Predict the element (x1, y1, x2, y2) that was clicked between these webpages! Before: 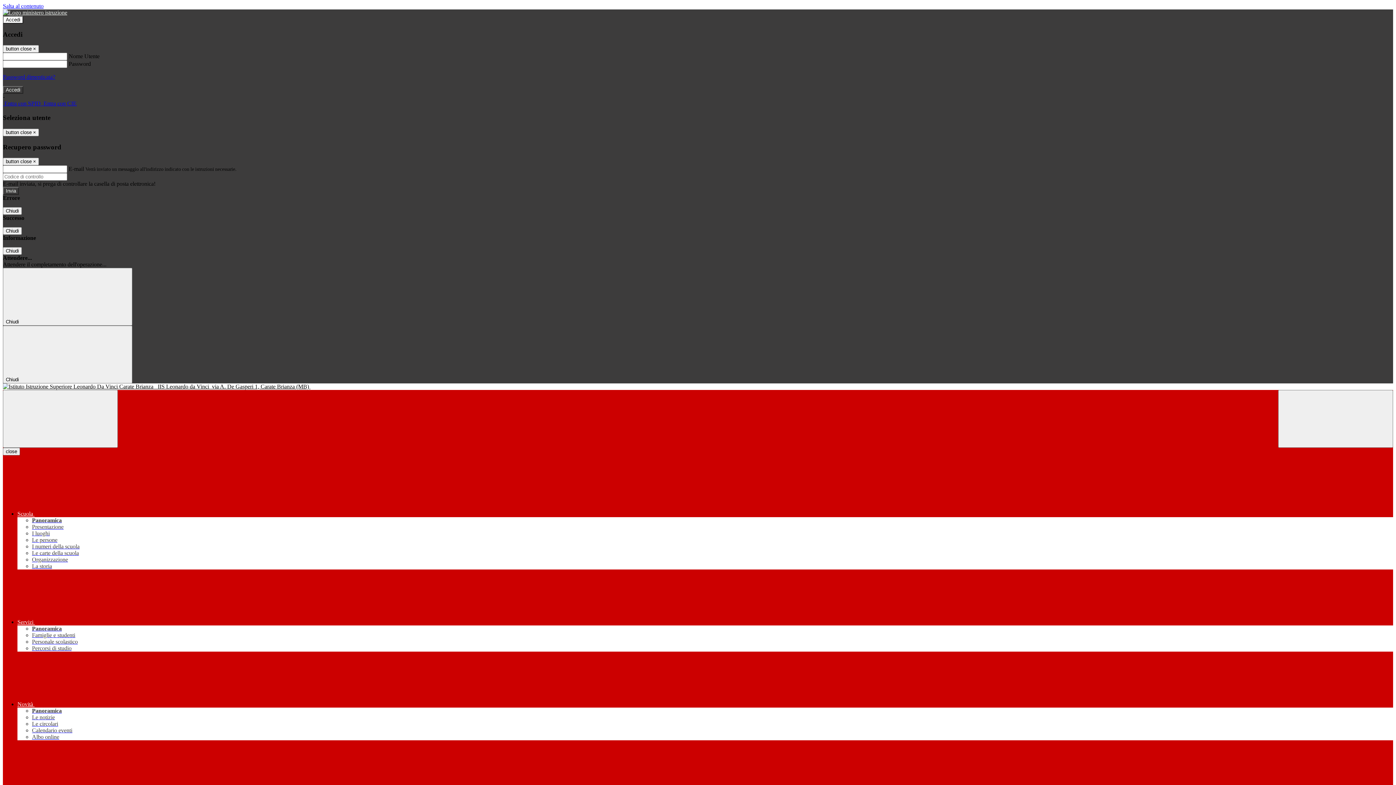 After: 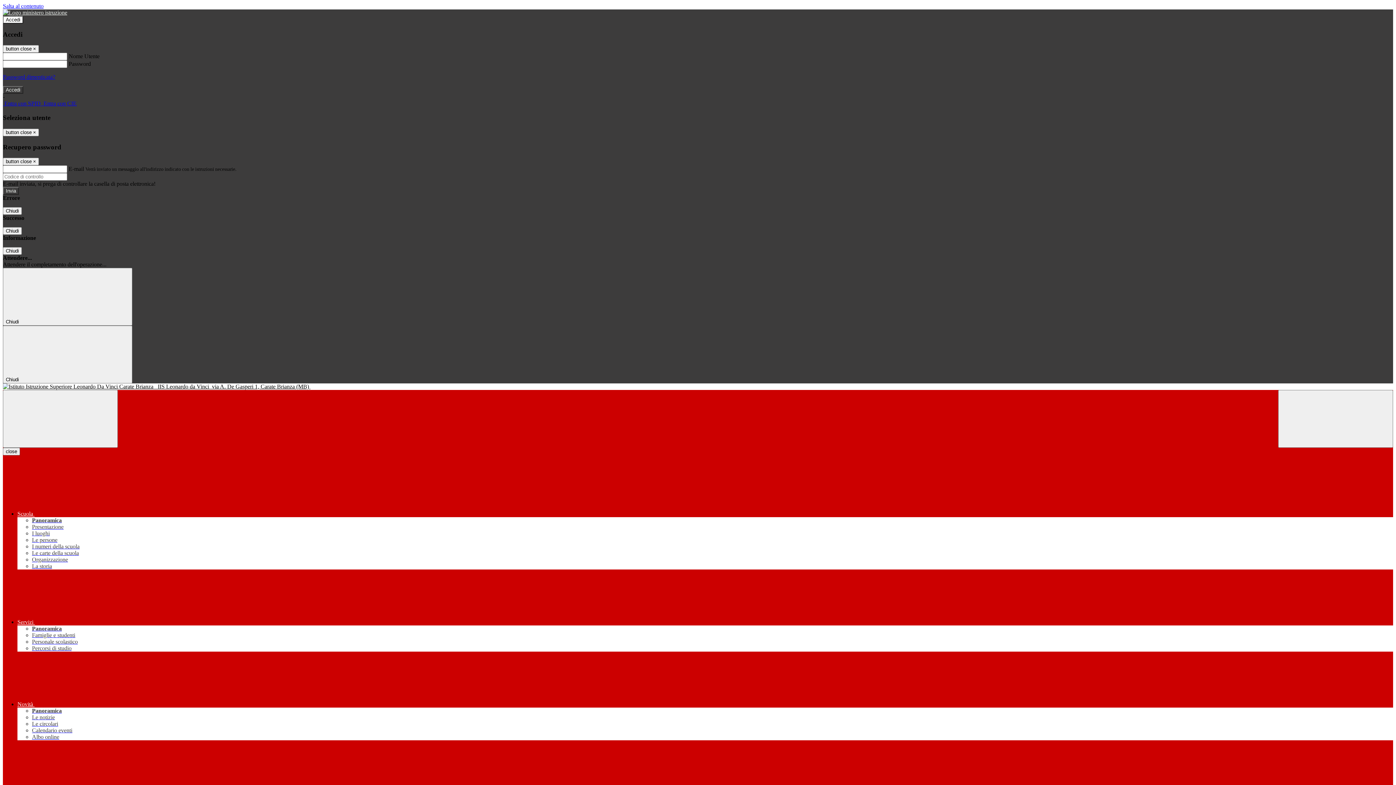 Action: label: Le carte della scuola bbox: (32, 550, 78, 556)